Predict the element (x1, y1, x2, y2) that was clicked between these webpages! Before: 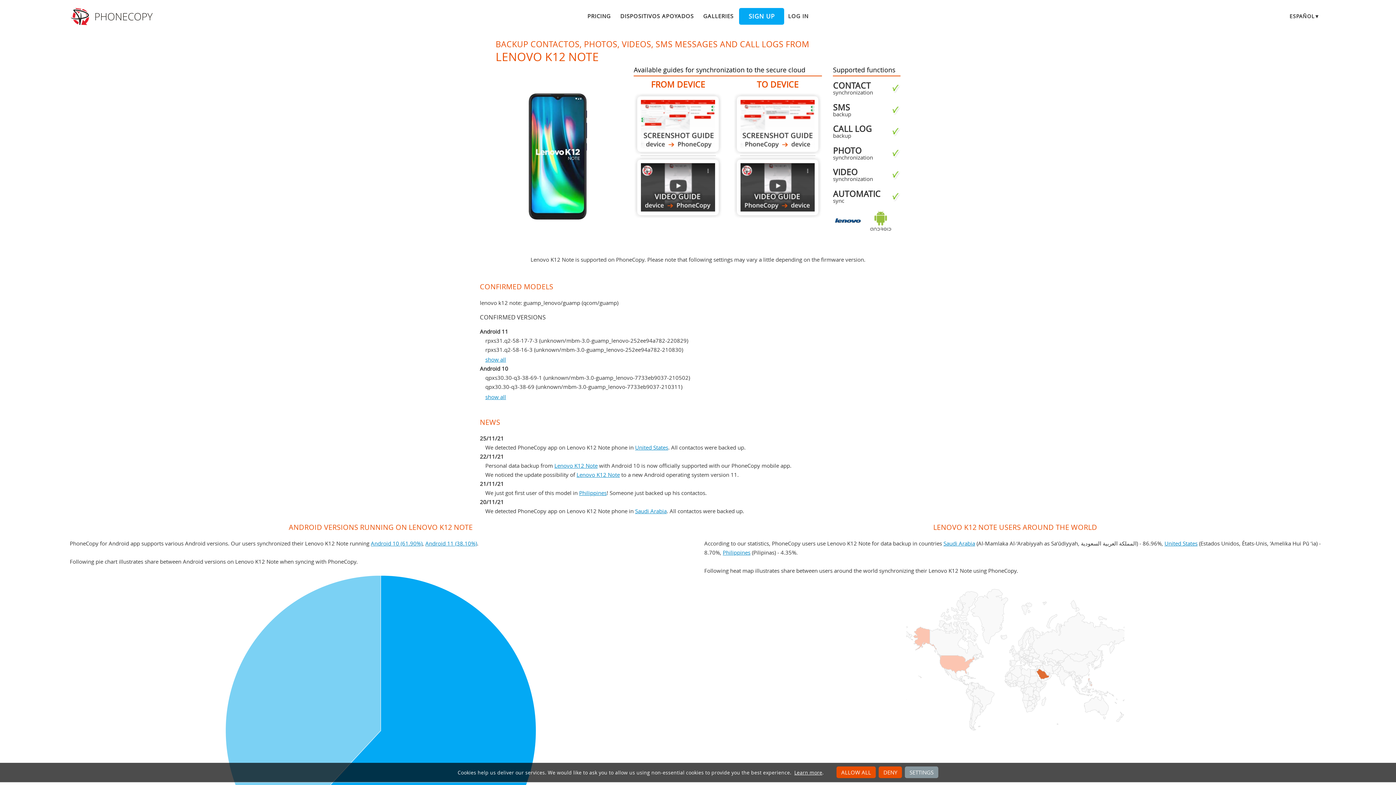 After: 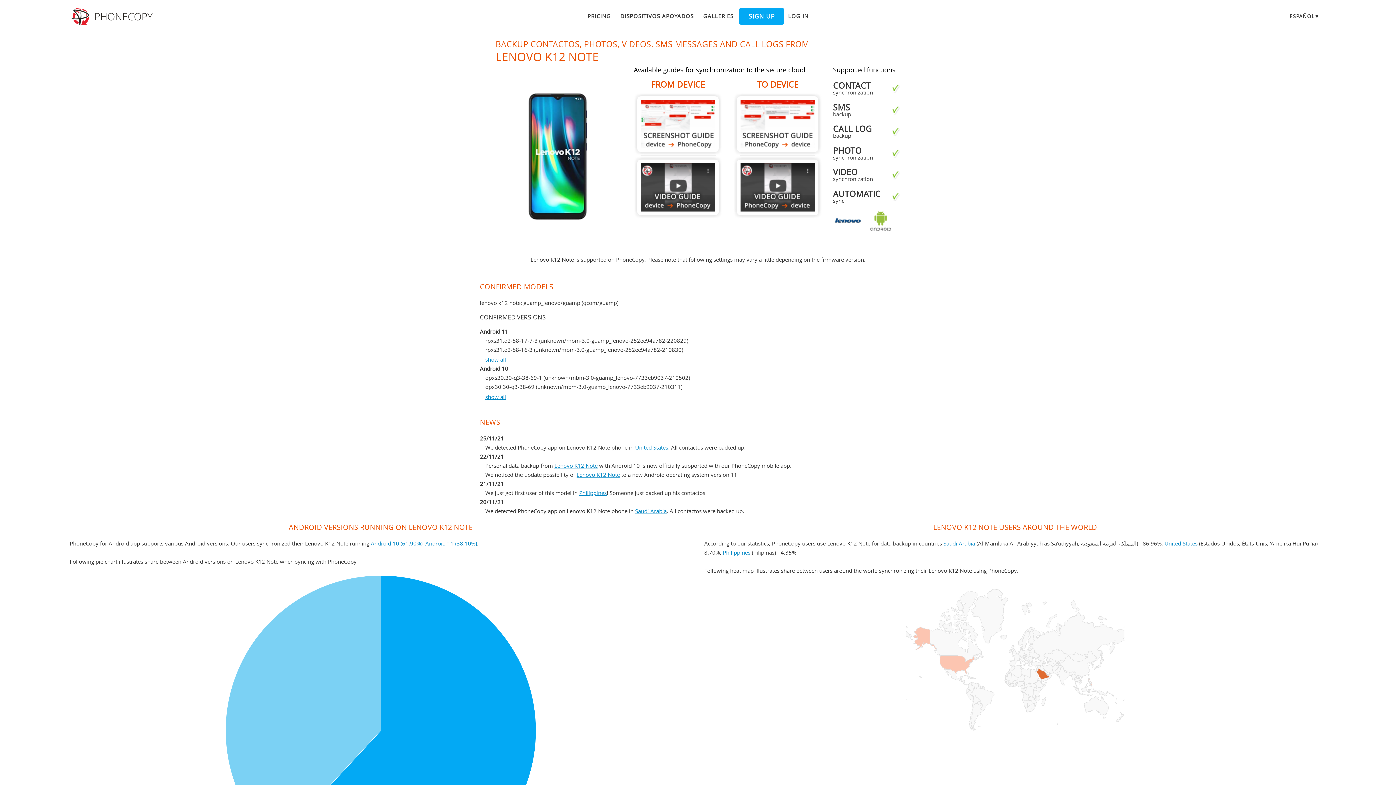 Action: bbox: (836, 766, 876, 778) label: ALLOW ALL